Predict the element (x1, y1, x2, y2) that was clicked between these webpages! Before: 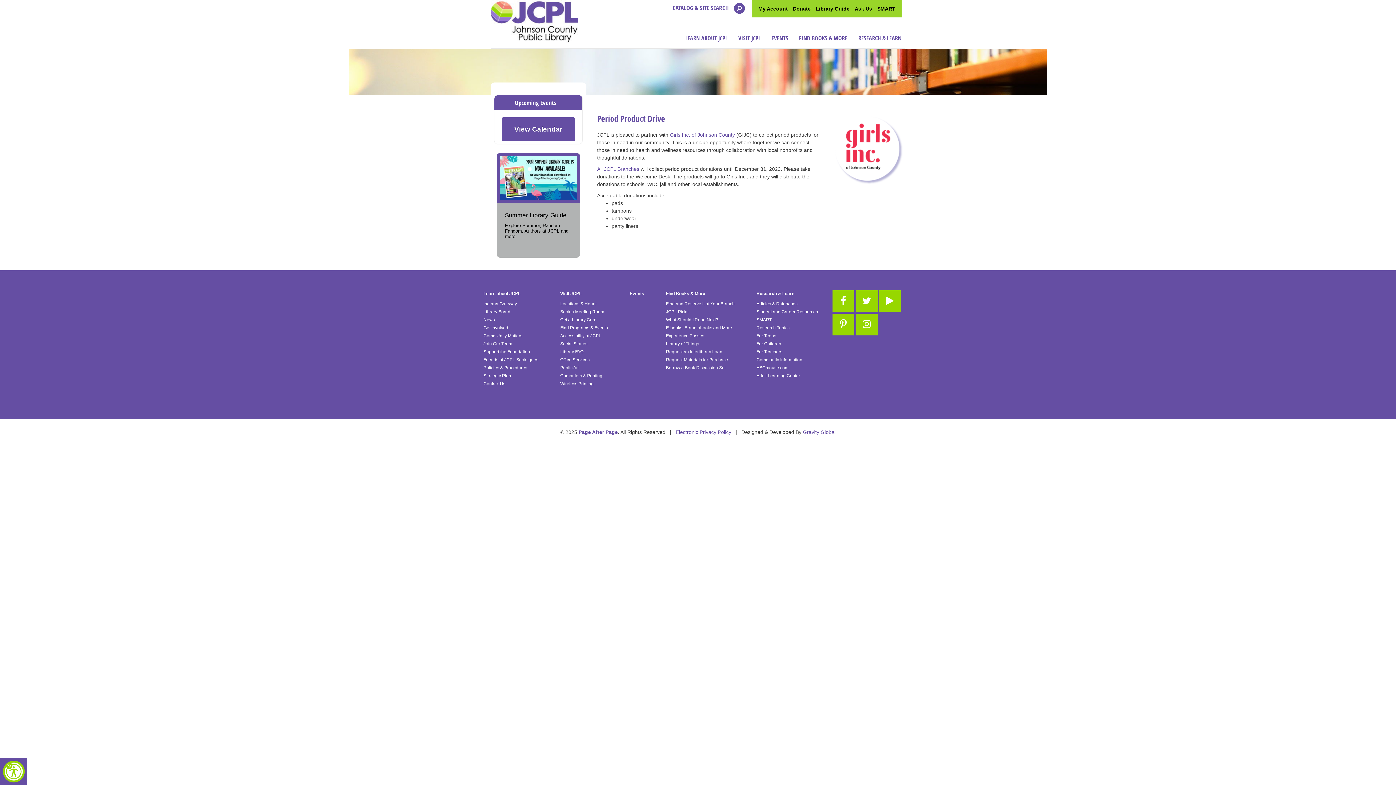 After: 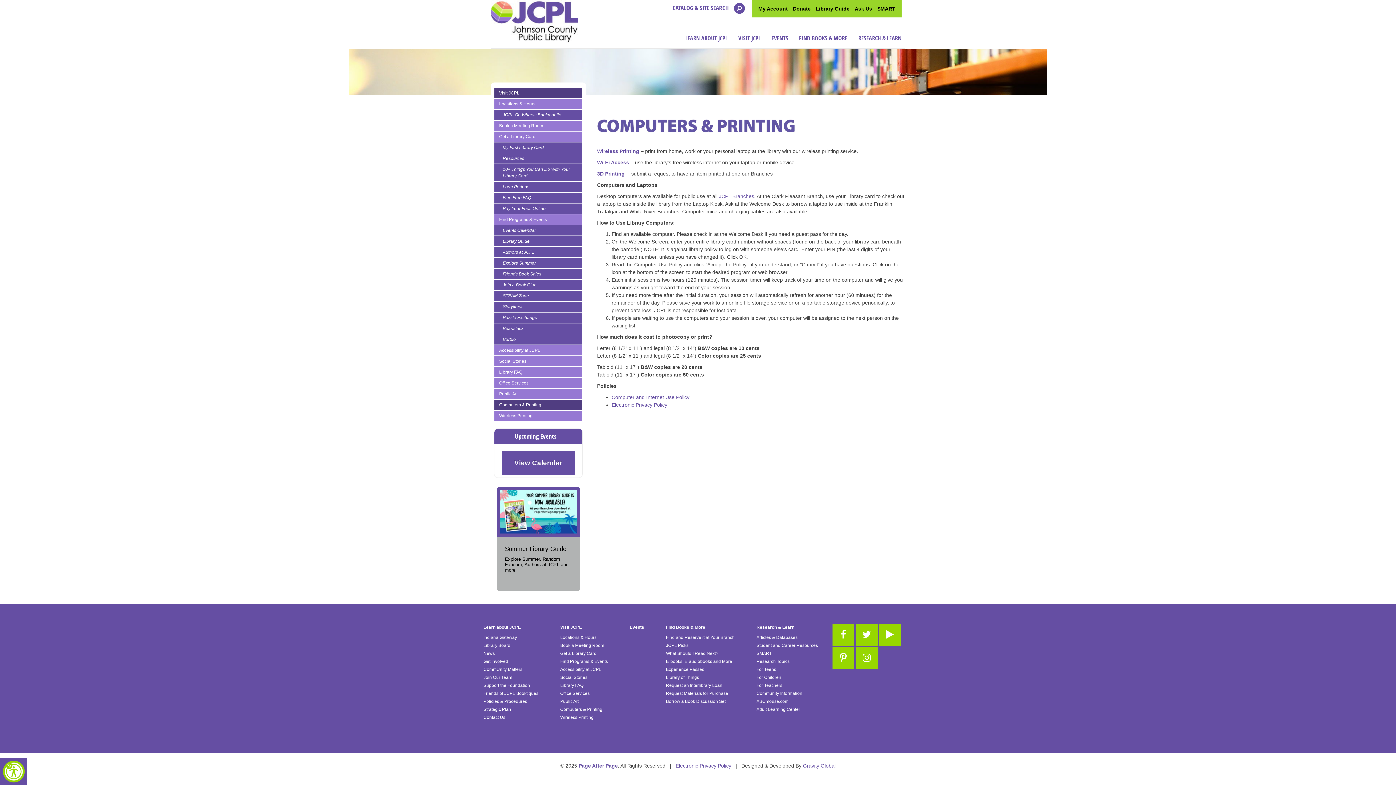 Action: label: Computers & Printing bbox: (560, 372, 608, 379)